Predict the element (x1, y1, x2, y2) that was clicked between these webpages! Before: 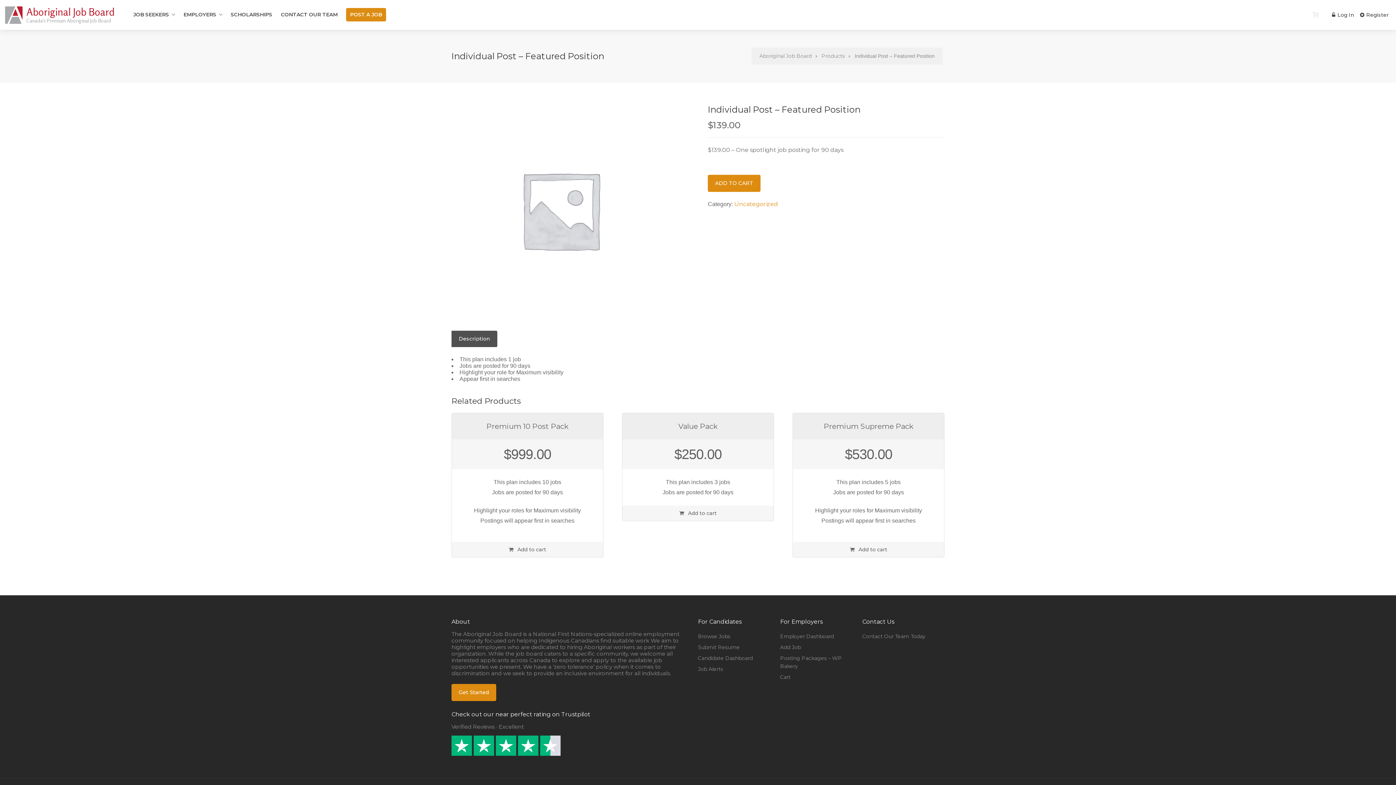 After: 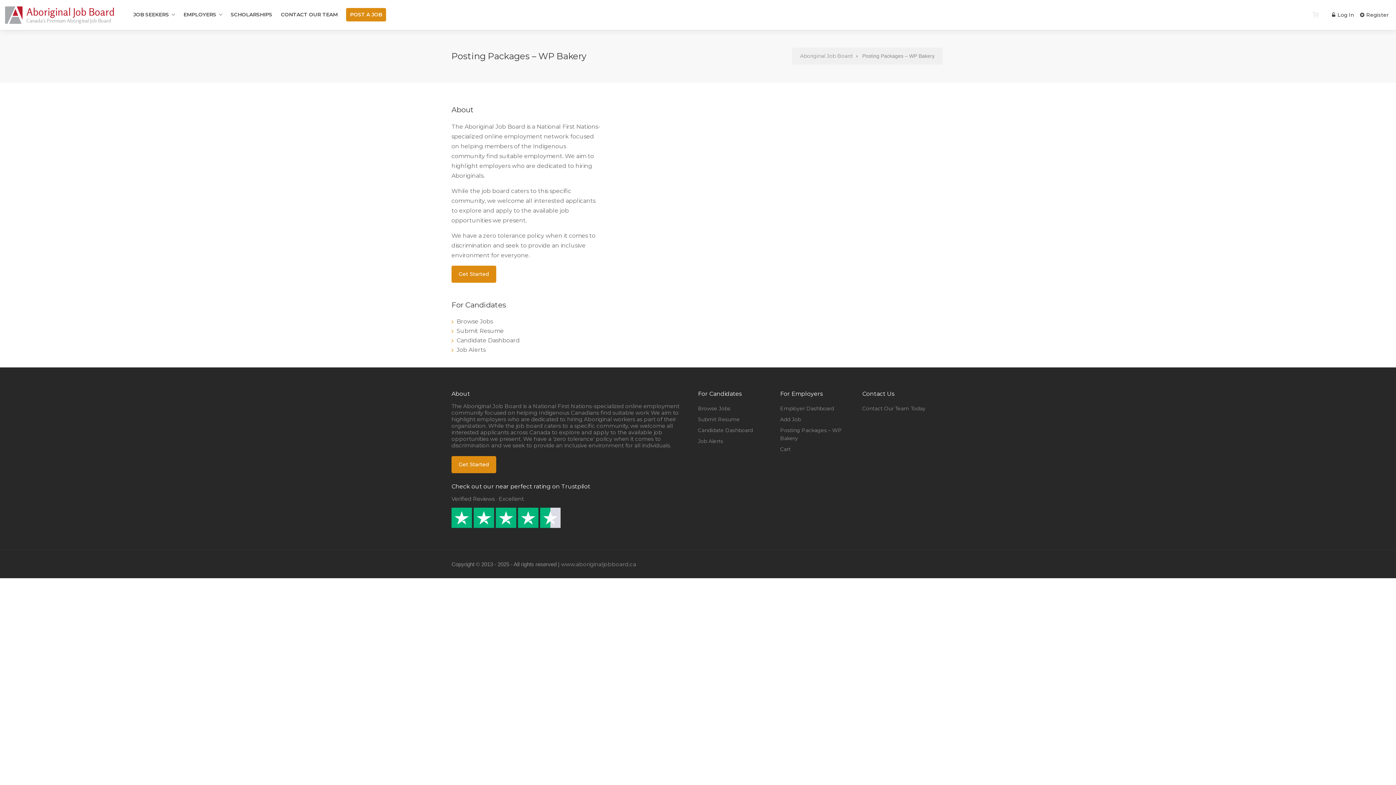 Action: bbox: (780, 653, 857, 671) label: Posting Packages – WP Bakery